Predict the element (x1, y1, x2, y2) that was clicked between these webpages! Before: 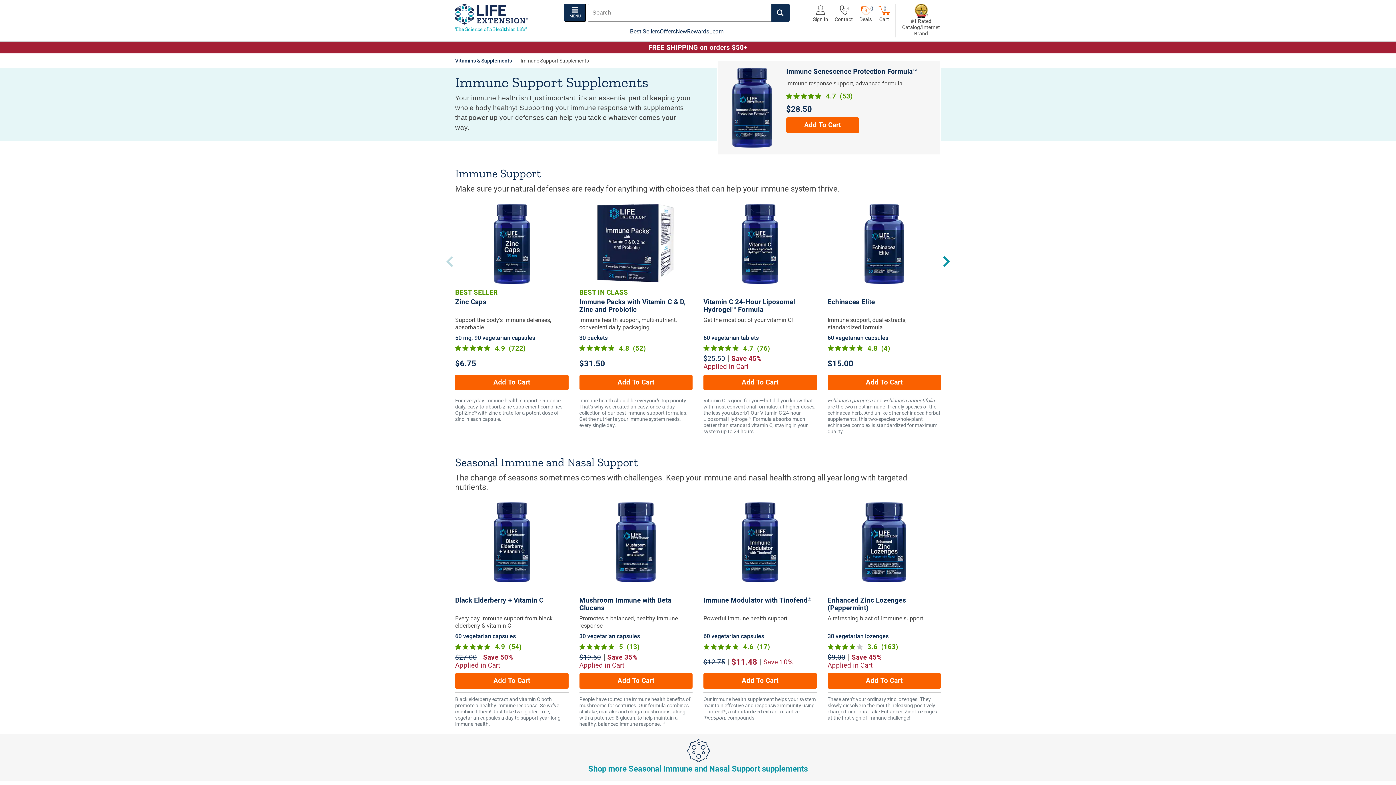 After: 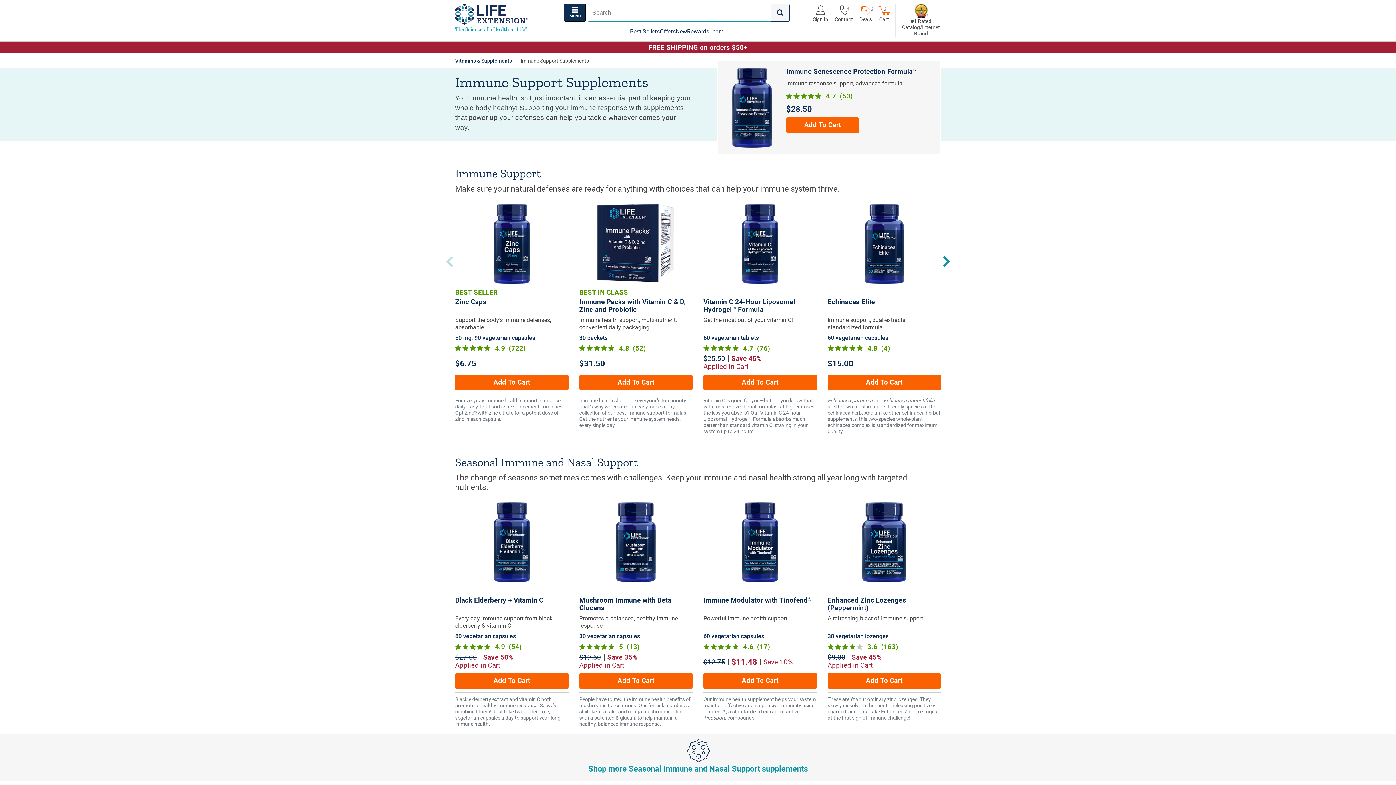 Action: label: Search blog articles bbox: (771, 3, 789, 21)